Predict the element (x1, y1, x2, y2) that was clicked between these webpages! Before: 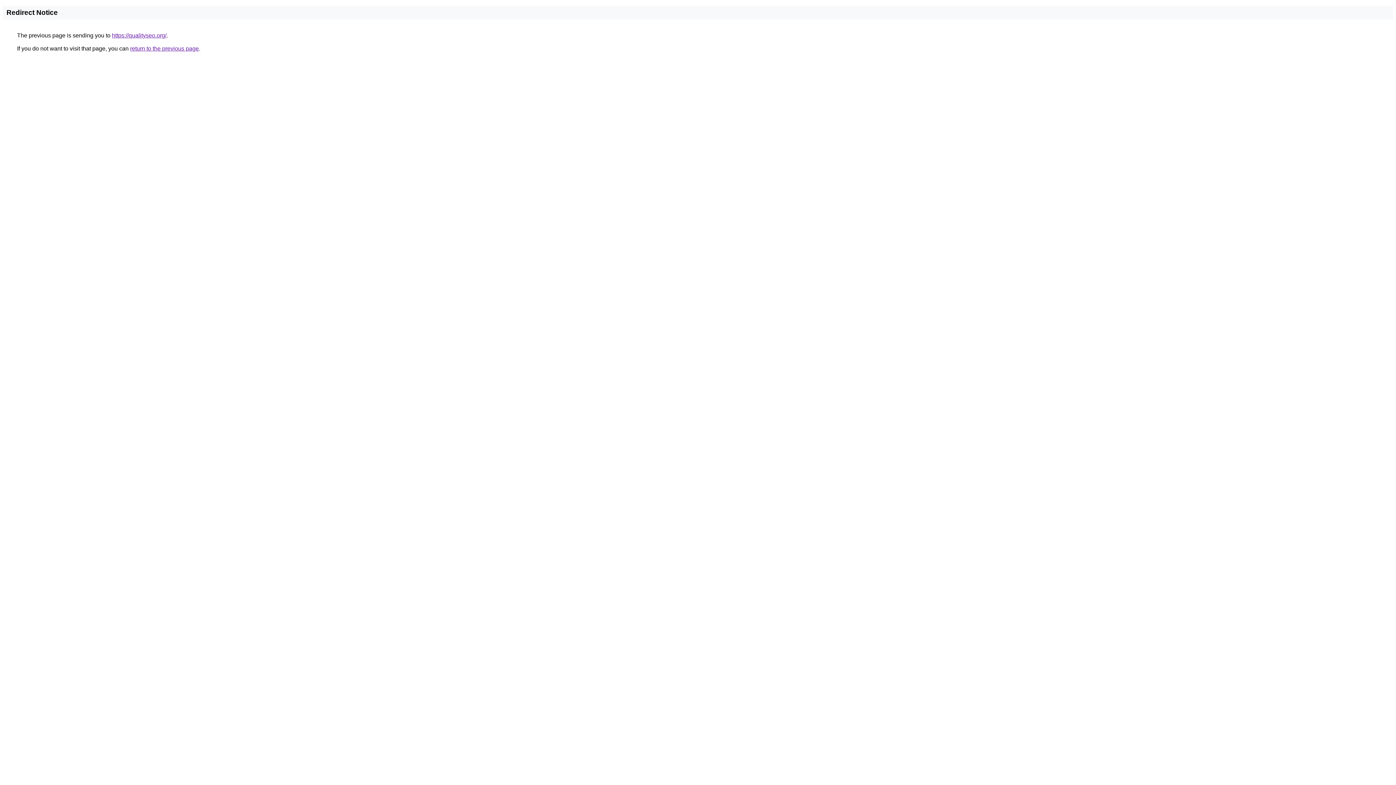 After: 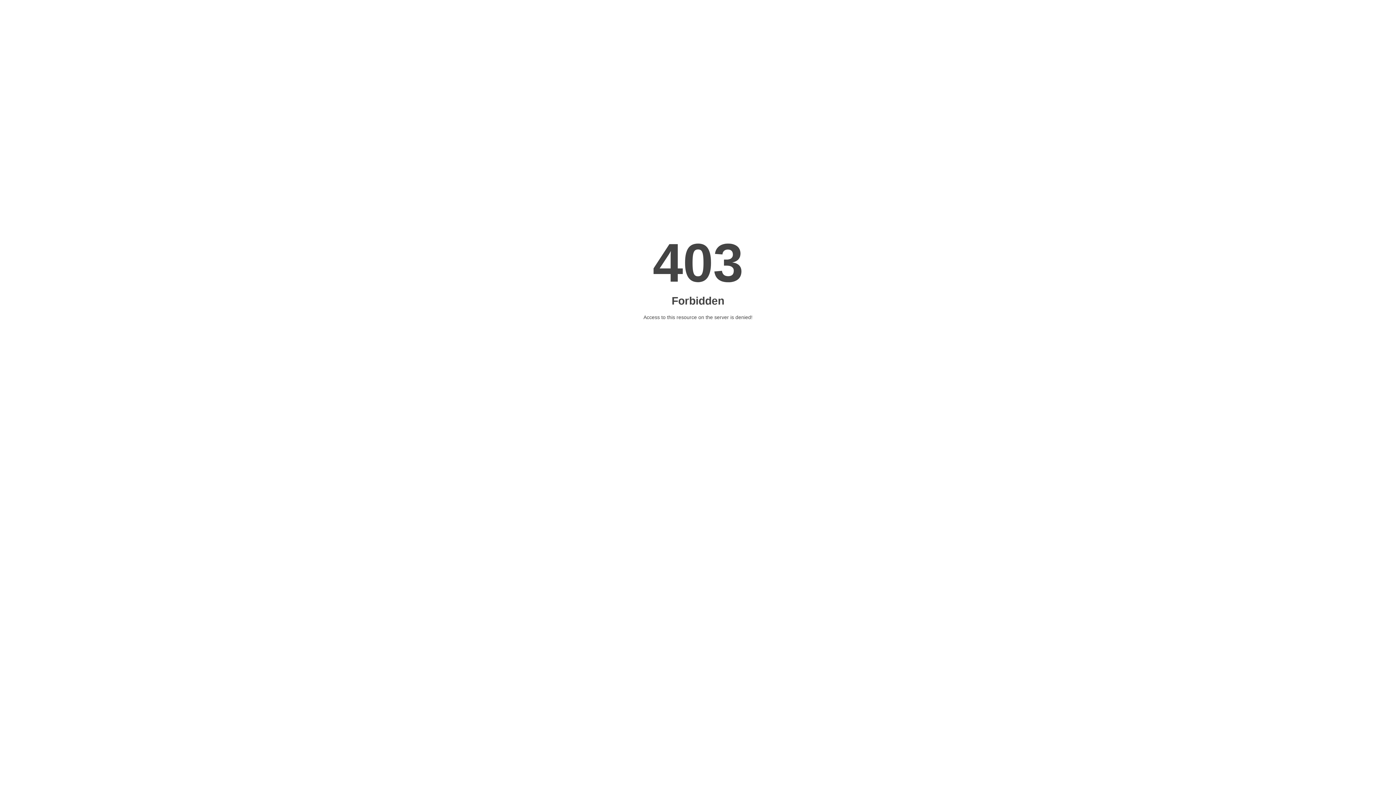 Action: bbox: (112, 32, 166, 38) label: https://qualityseo.org/